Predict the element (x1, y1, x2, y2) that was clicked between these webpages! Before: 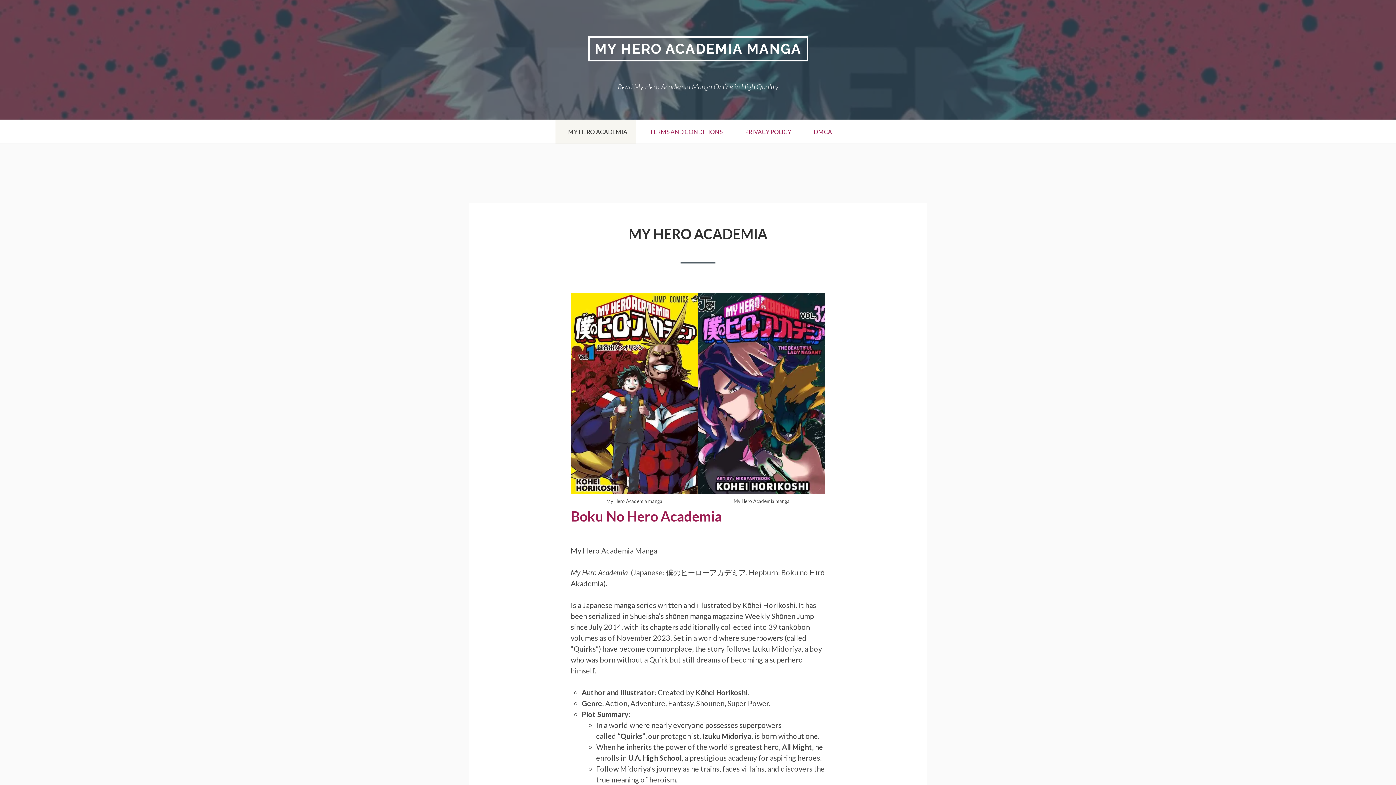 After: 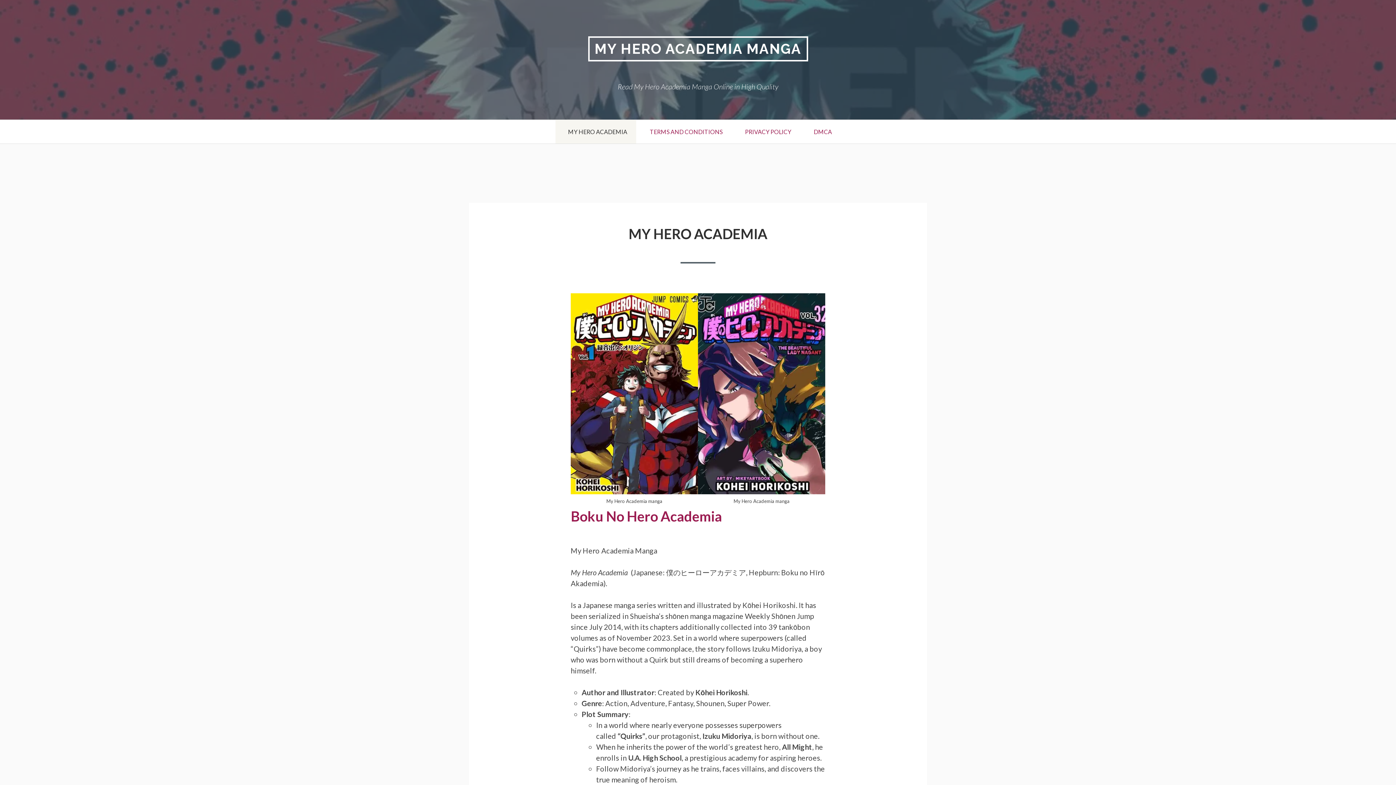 Action: label: Boku No Hero Academia bbox: (570, 508, 722, 524)